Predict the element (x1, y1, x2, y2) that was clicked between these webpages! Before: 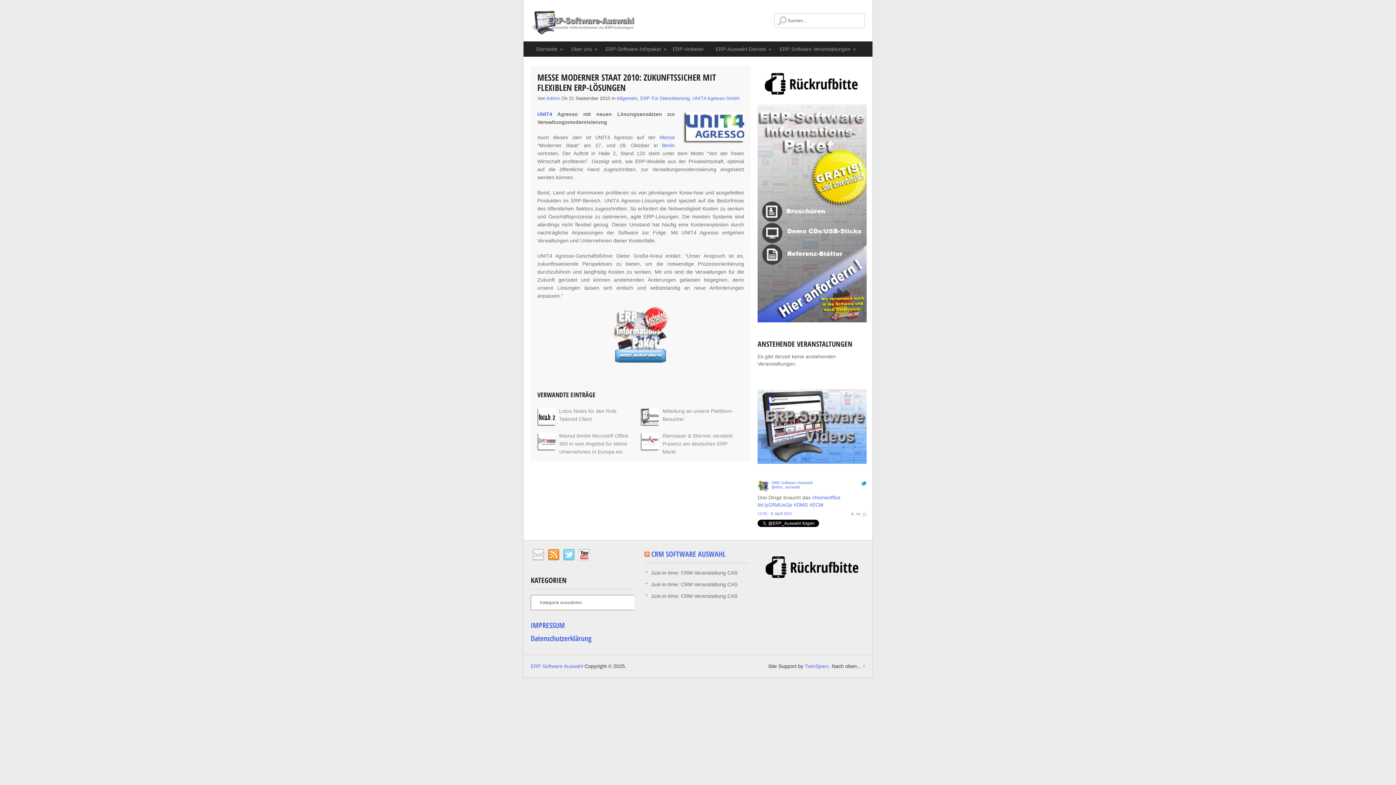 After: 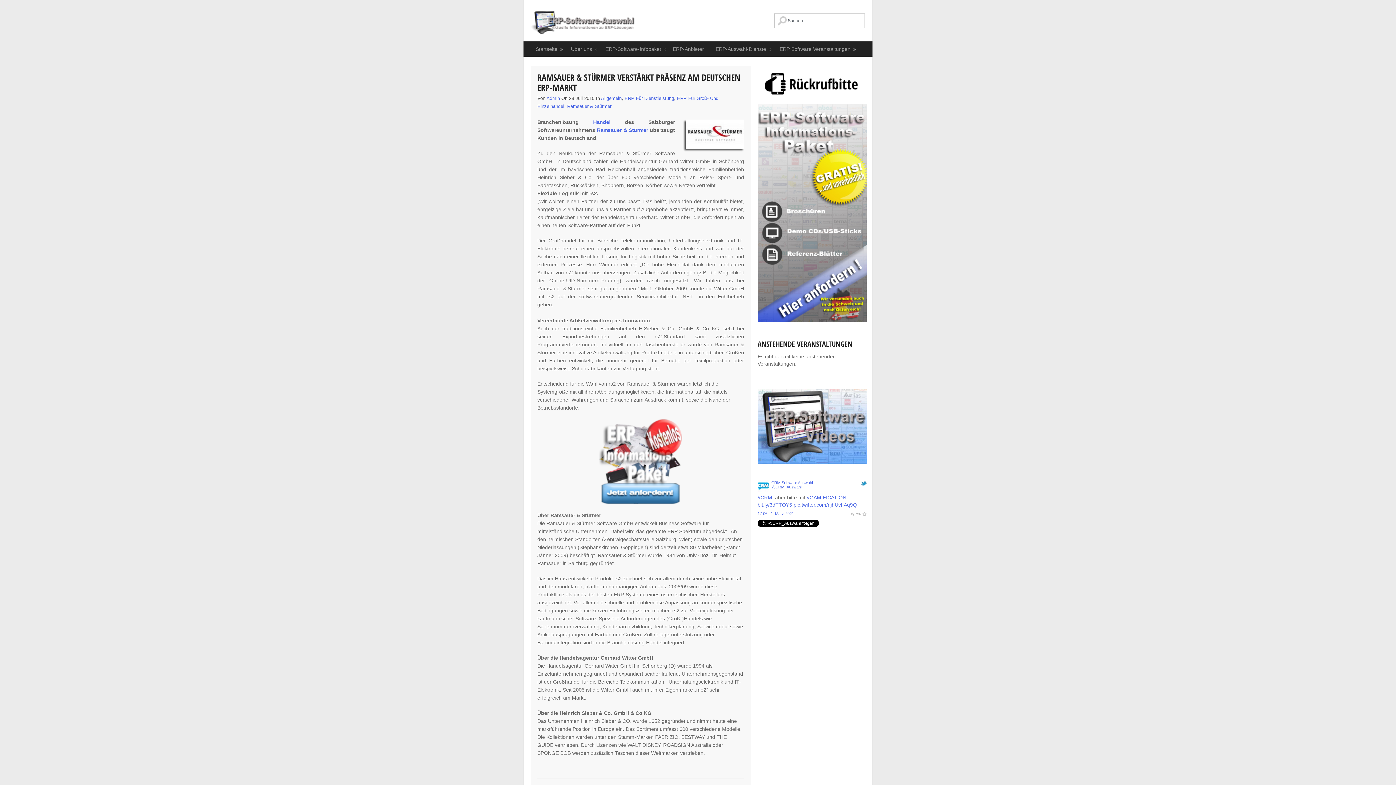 Action: bbox: (662, 432, 732, 454) label: Ramsauer & Stürmer verstärkt Präsenz am deutschen ERP-Markt